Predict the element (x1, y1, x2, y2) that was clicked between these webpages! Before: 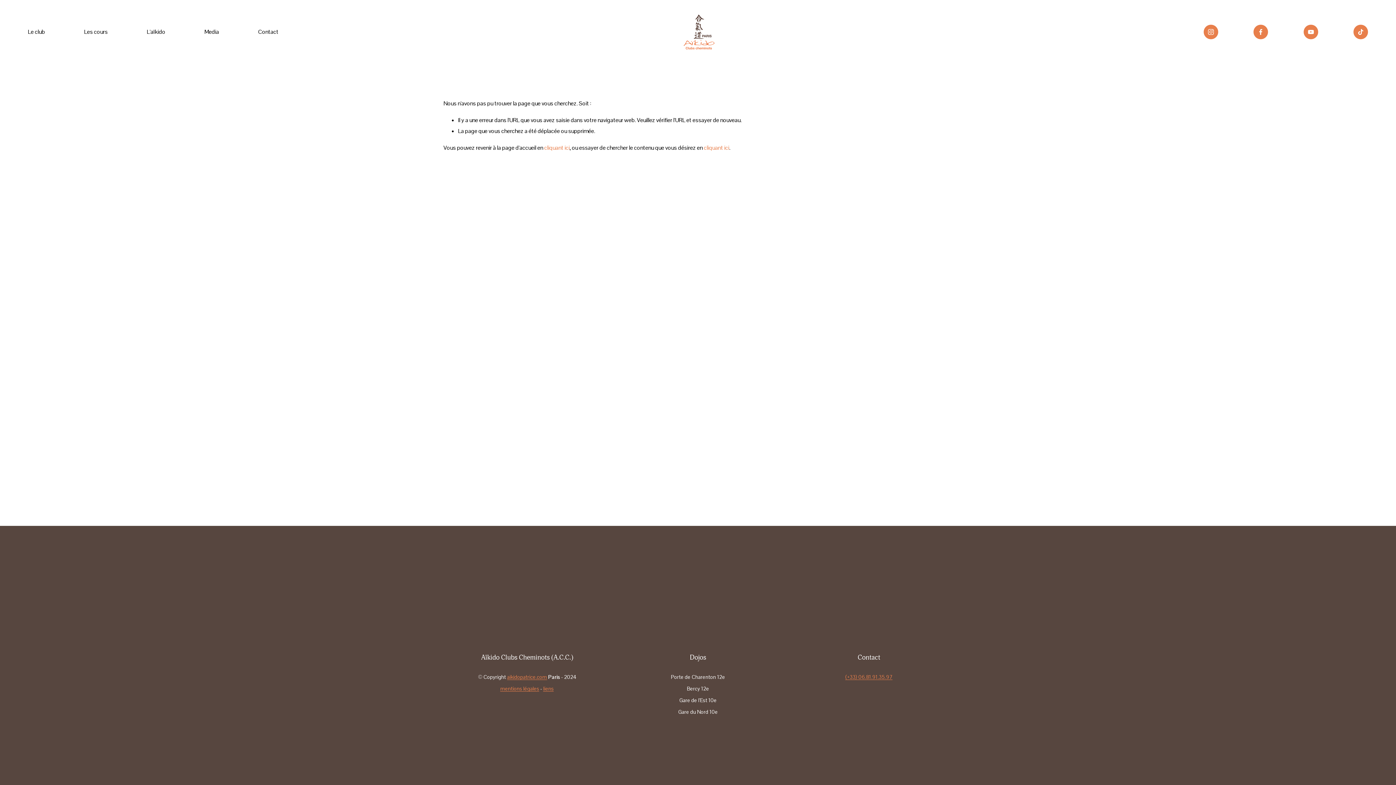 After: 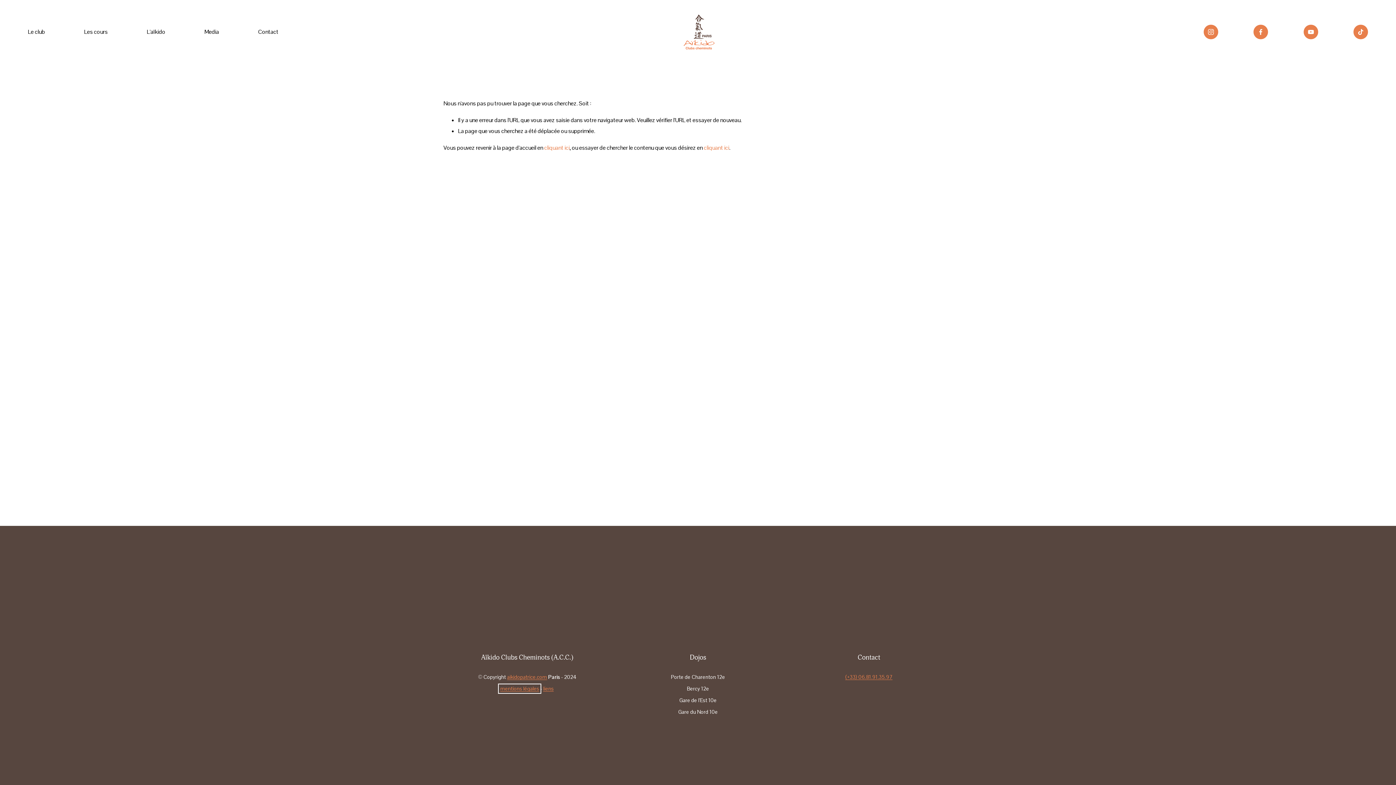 Action: label: mentions légales bbox: (500, 686, 539, 691)